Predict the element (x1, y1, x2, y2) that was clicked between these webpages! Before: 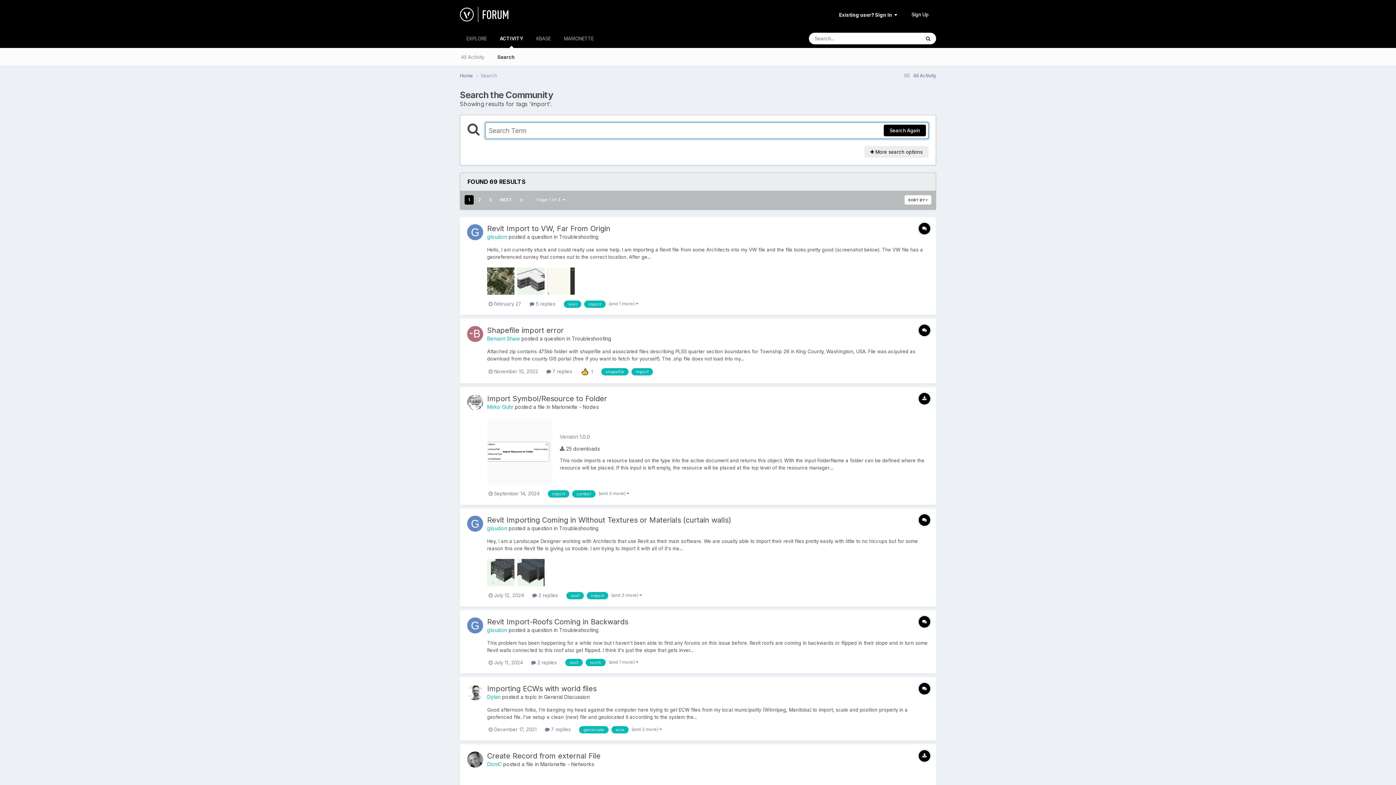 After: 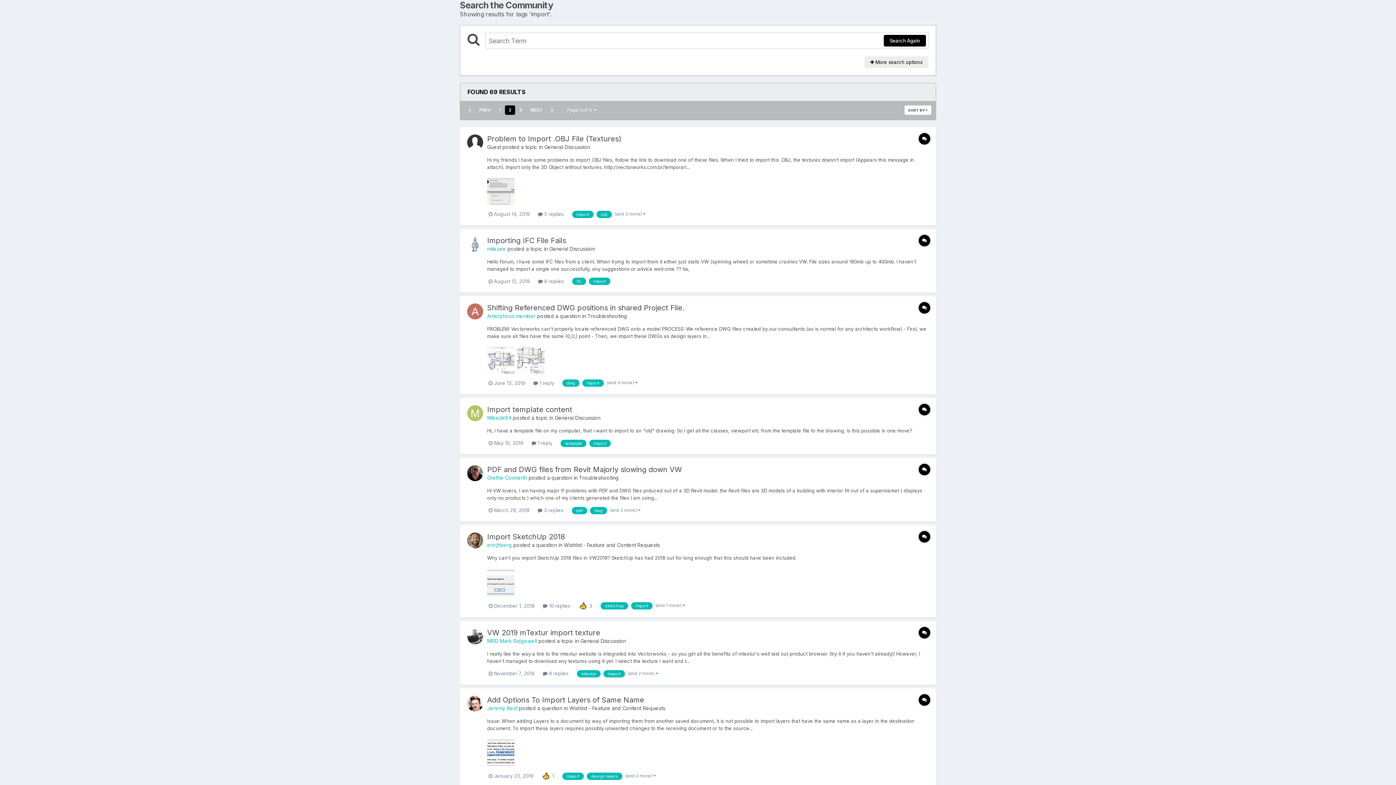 Action: bbox: (496, 195, 516, 204) label: NEXT